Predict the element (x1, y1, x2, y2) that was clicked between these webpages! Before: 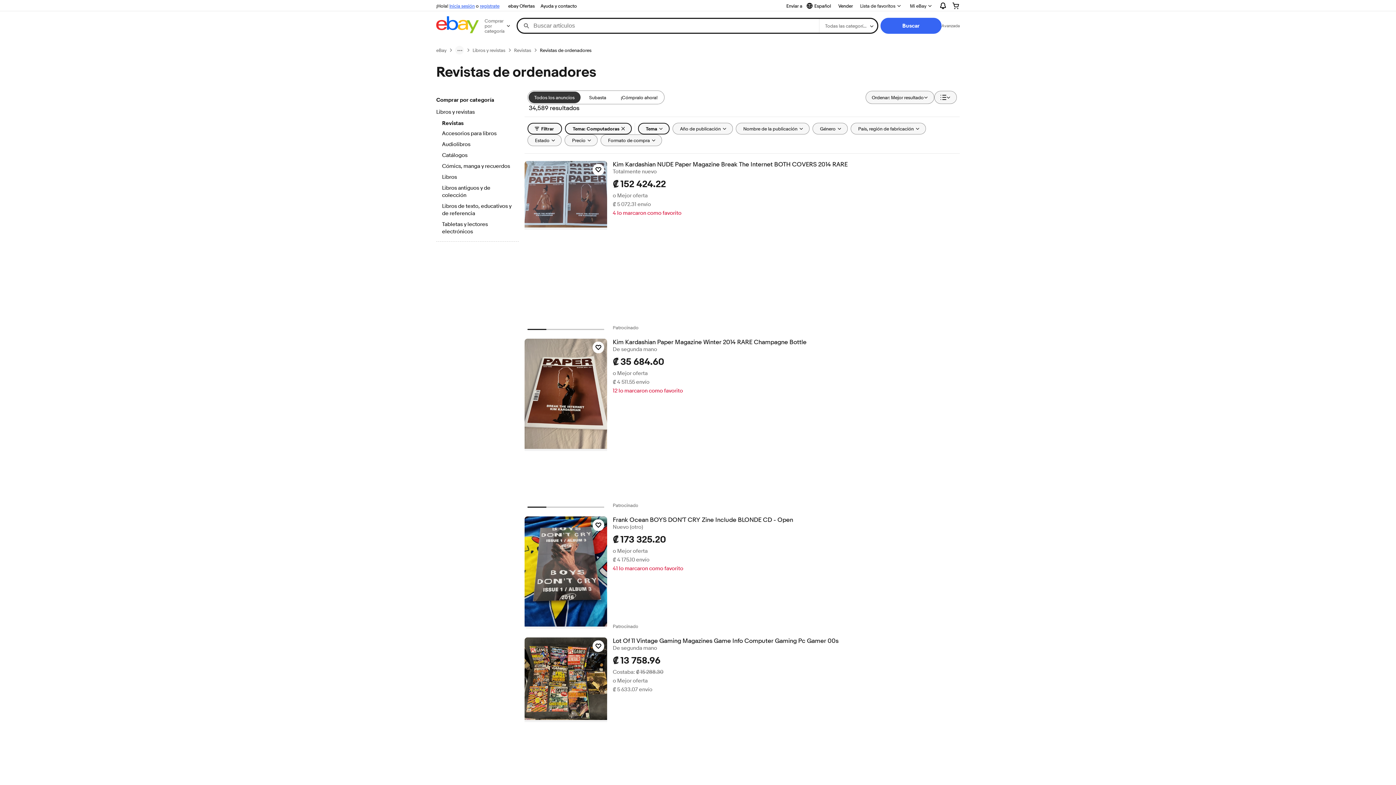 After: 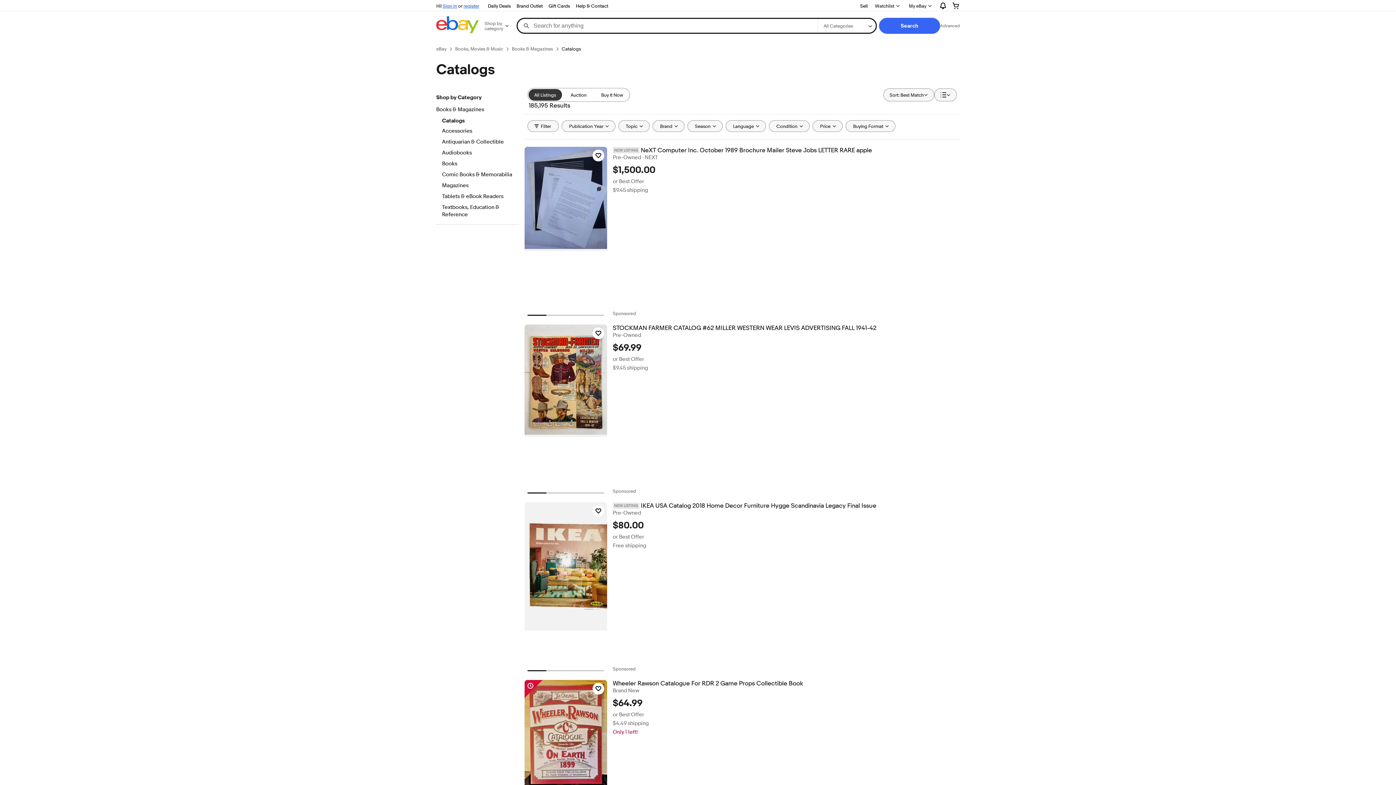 Action: bbox: (442, 152, 512, 160) label: Catálogos